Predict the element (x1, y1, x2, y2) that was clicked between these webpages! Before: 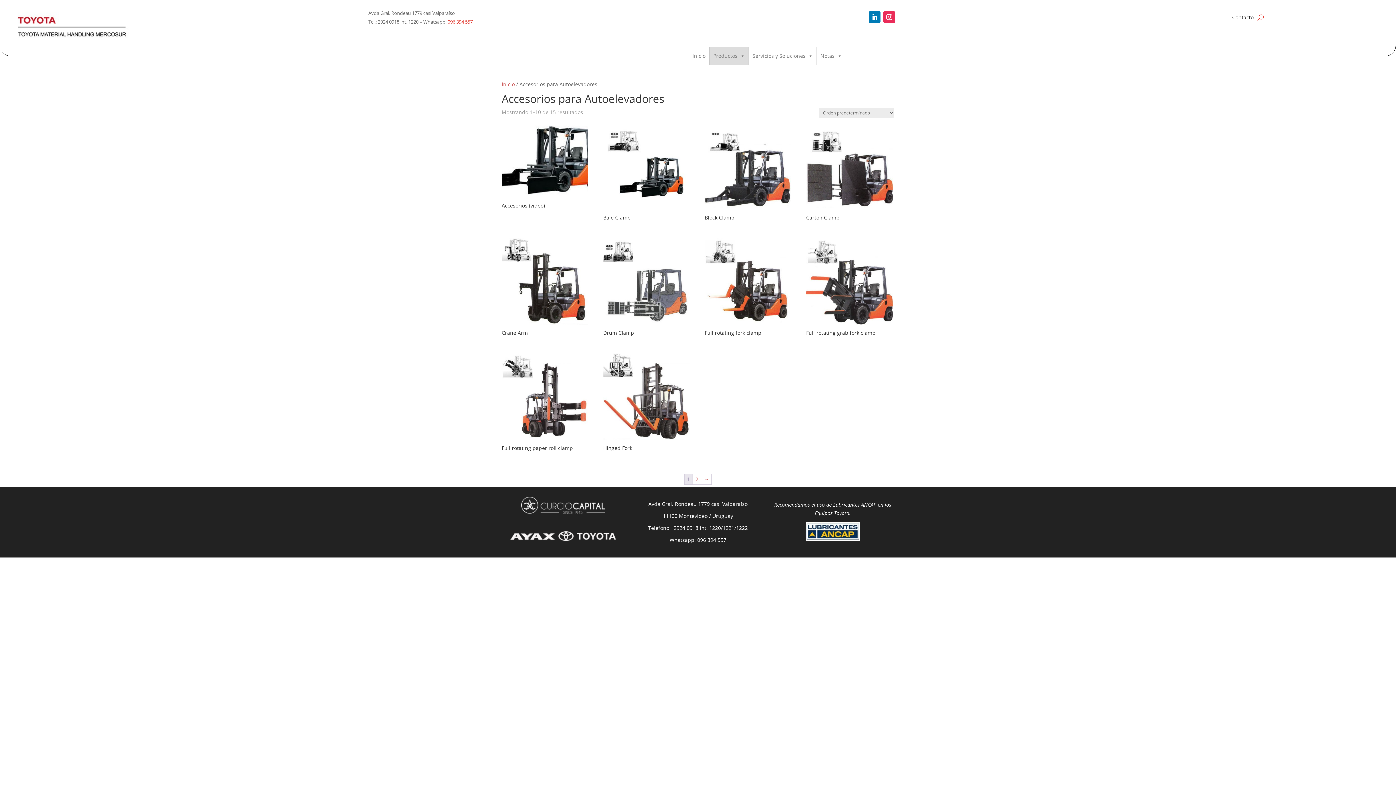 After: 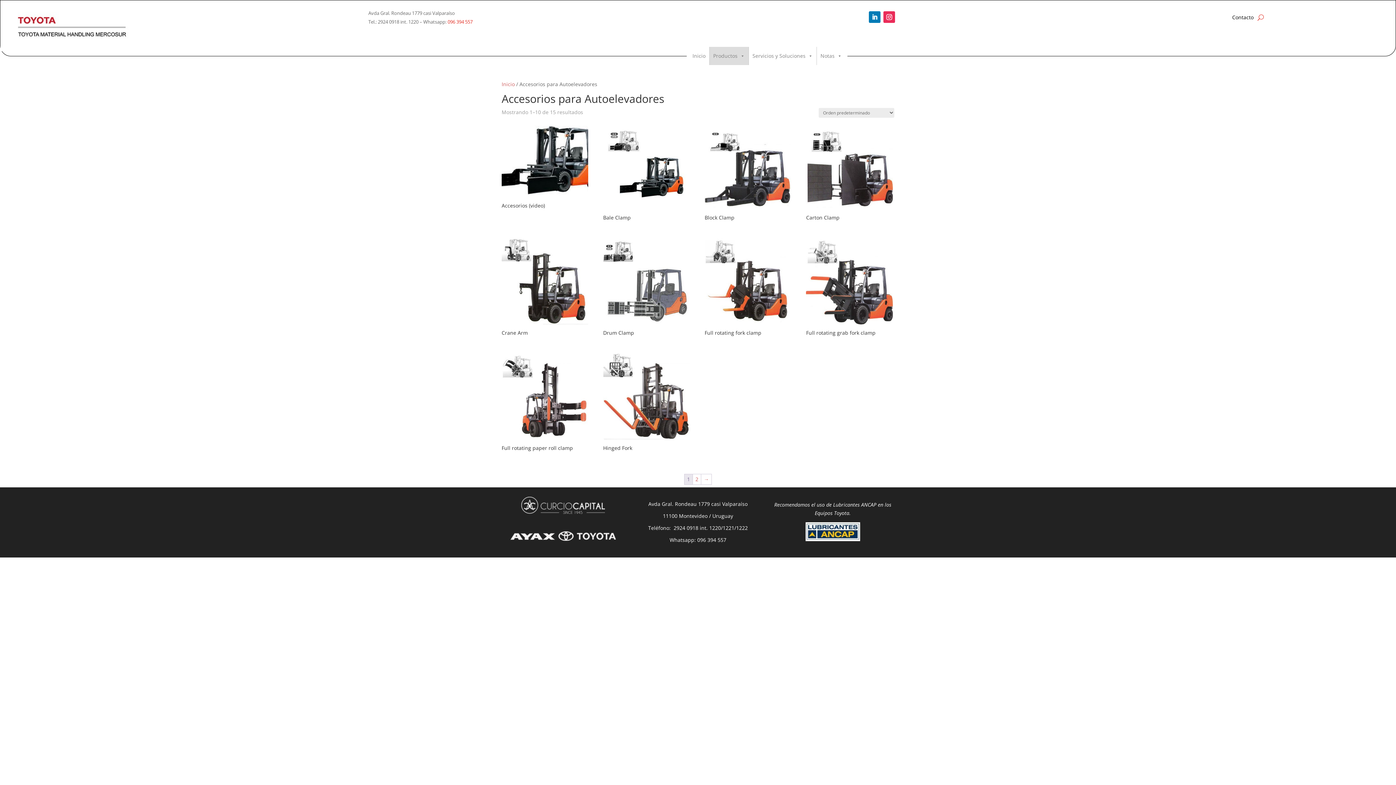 Action: bbox: (883, 11, 895, 22)